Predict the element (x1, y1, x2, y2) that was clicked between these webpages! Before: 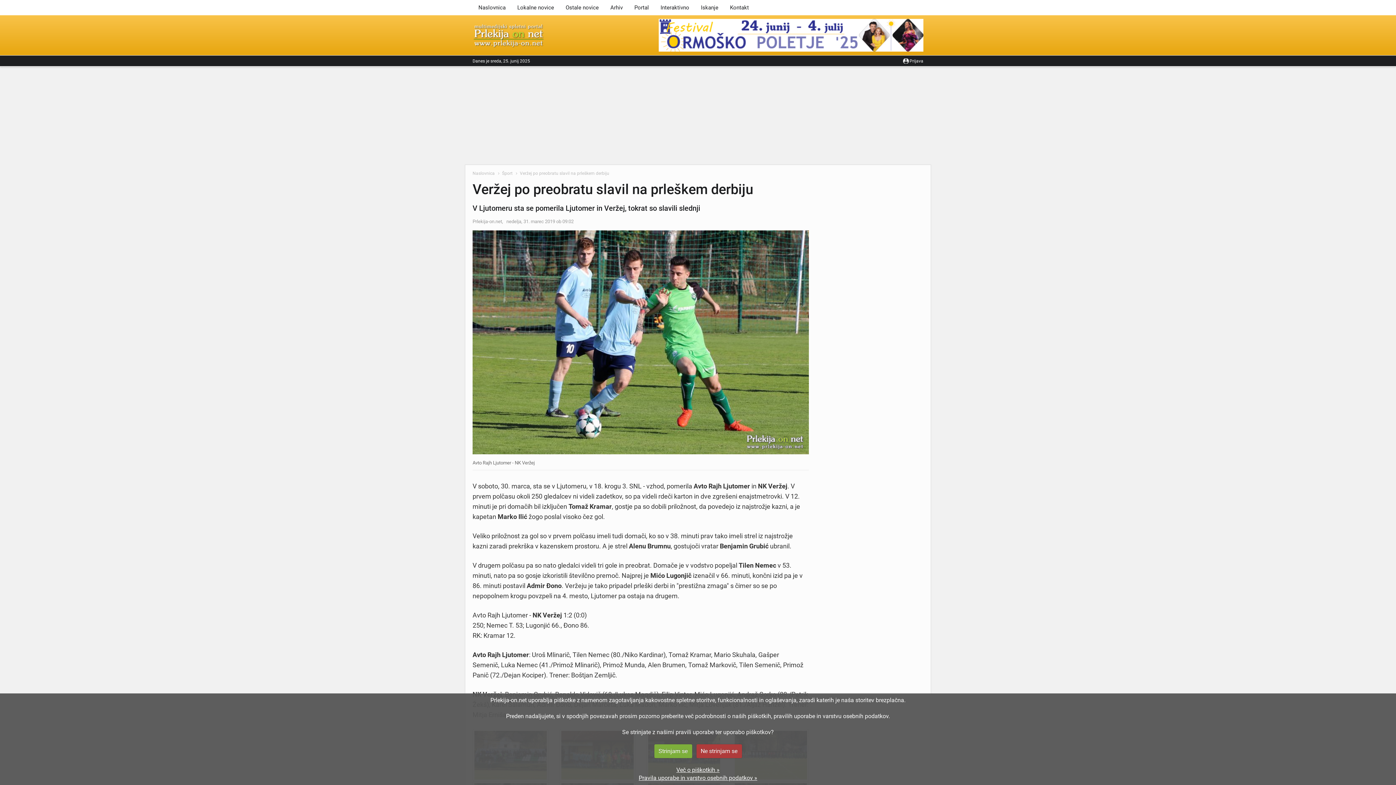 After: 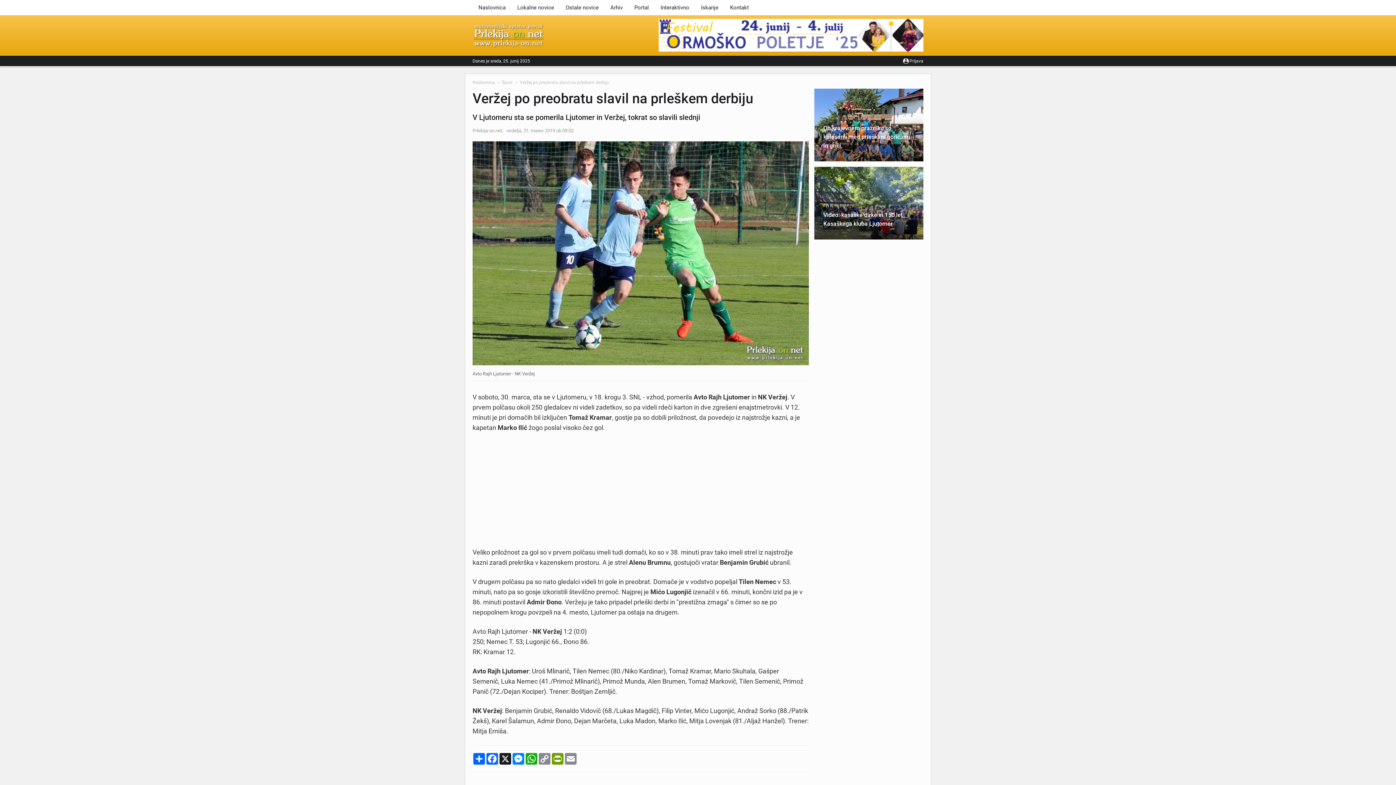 Action: label: Strinjam se bbox: (654, 744, 692, 758)